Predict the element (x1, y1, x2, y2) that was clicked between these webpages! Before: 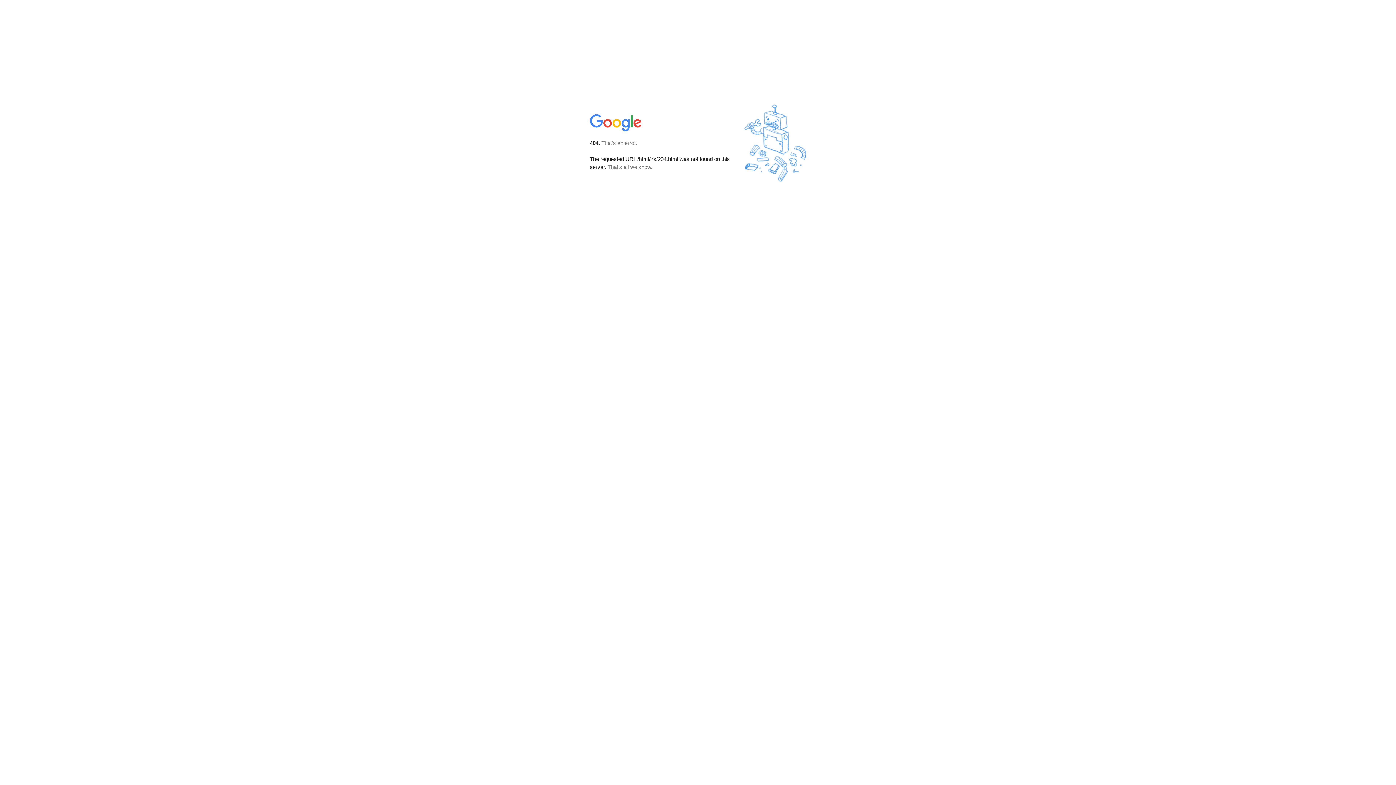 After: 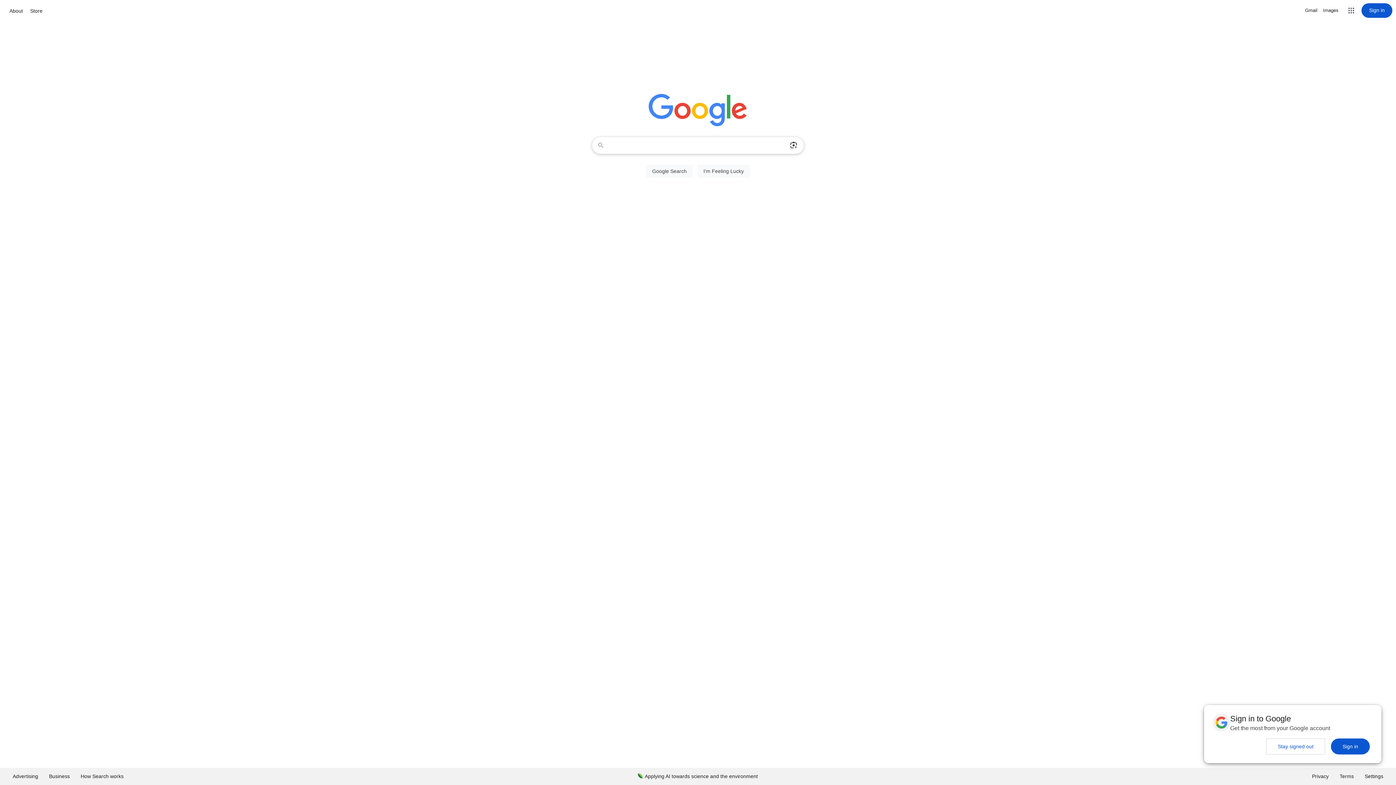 Action: bbox: (590, 127, 642, 134)